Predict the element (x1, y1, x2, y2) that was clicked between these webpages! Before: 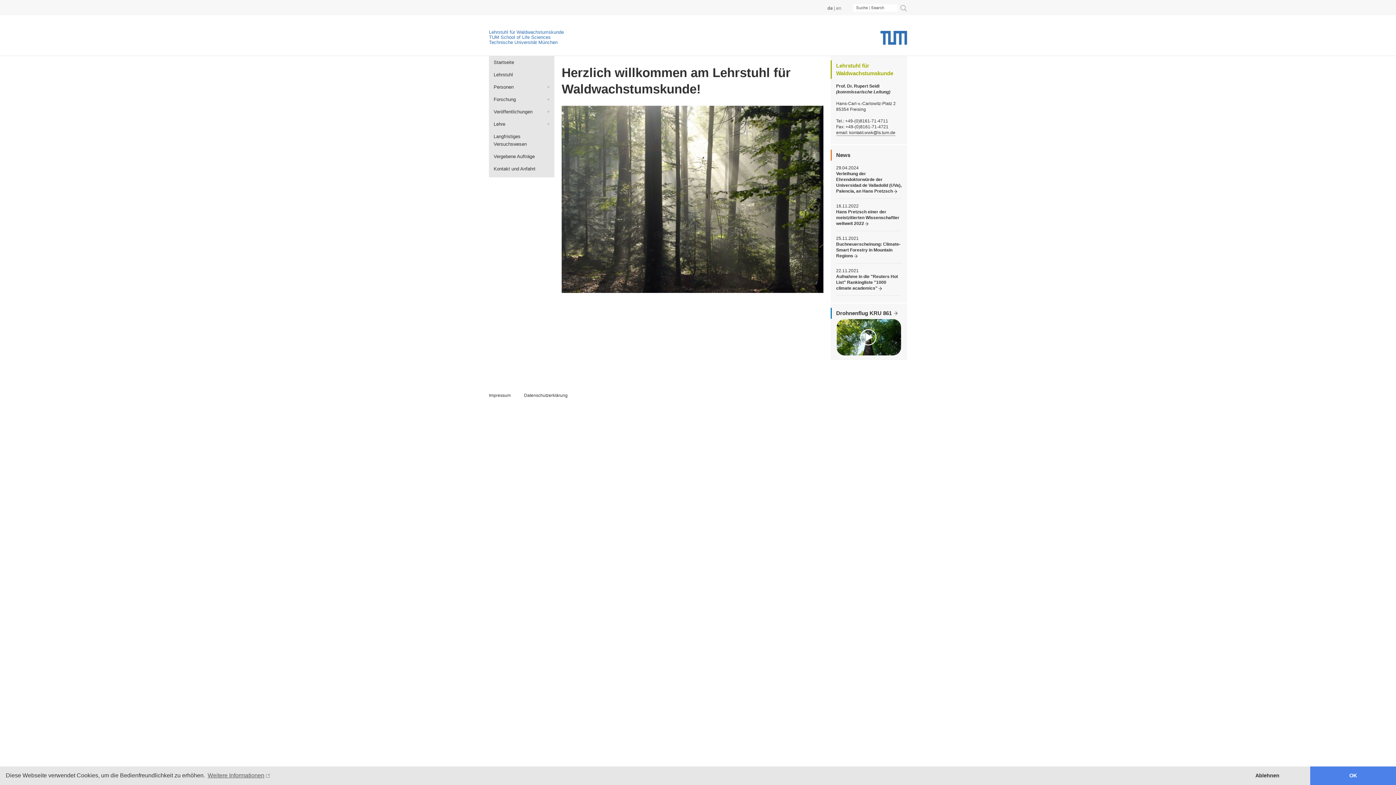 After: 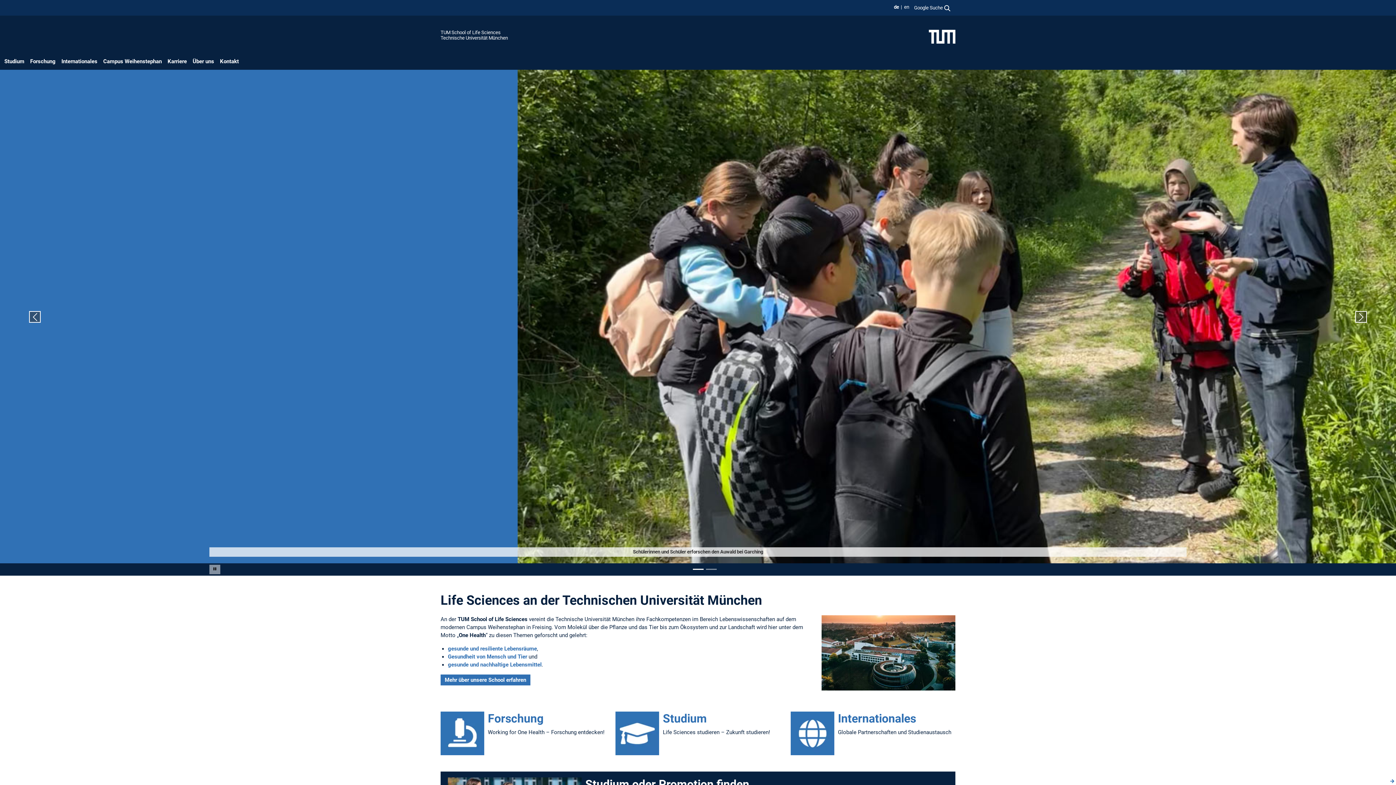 Action: label: TUM School of Life Sciences bbox: (489, 34, 550, 40)